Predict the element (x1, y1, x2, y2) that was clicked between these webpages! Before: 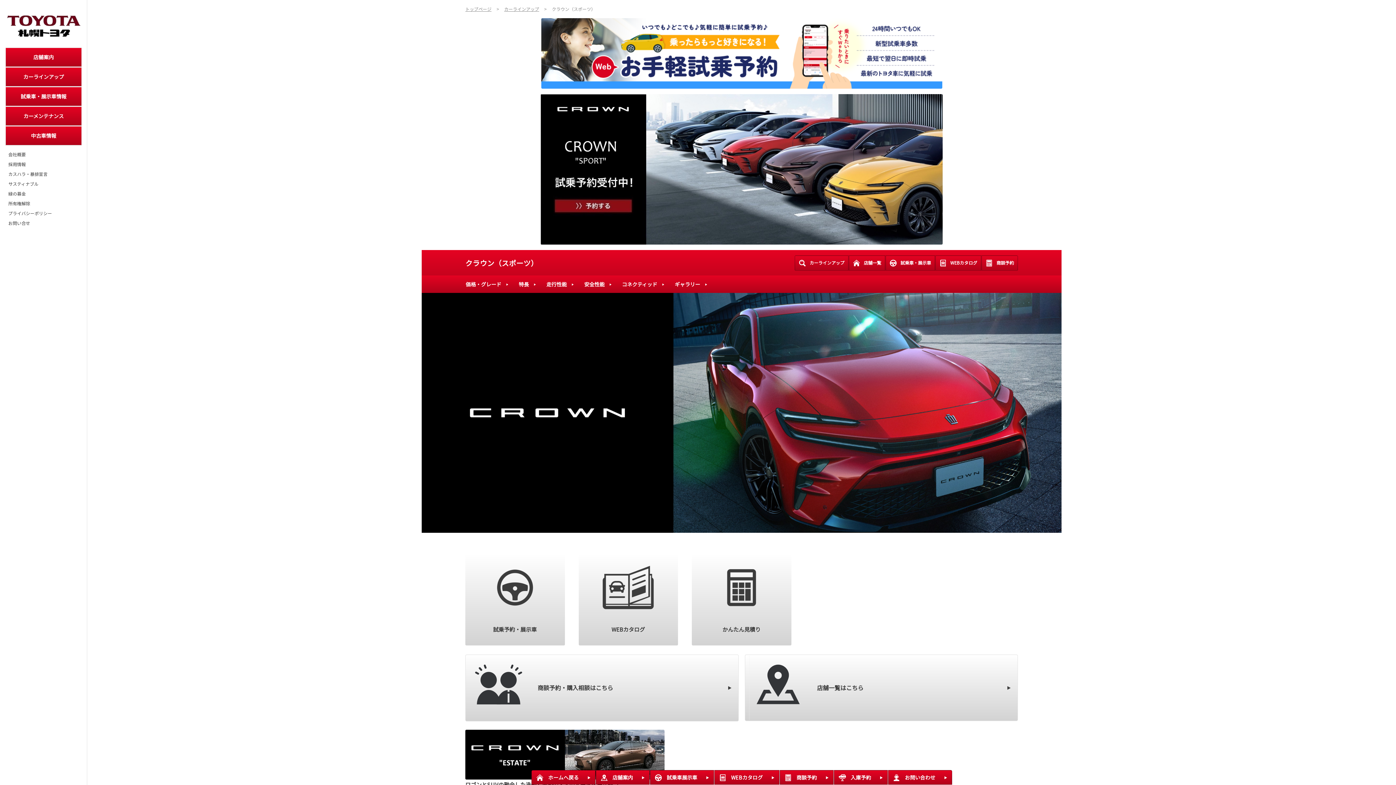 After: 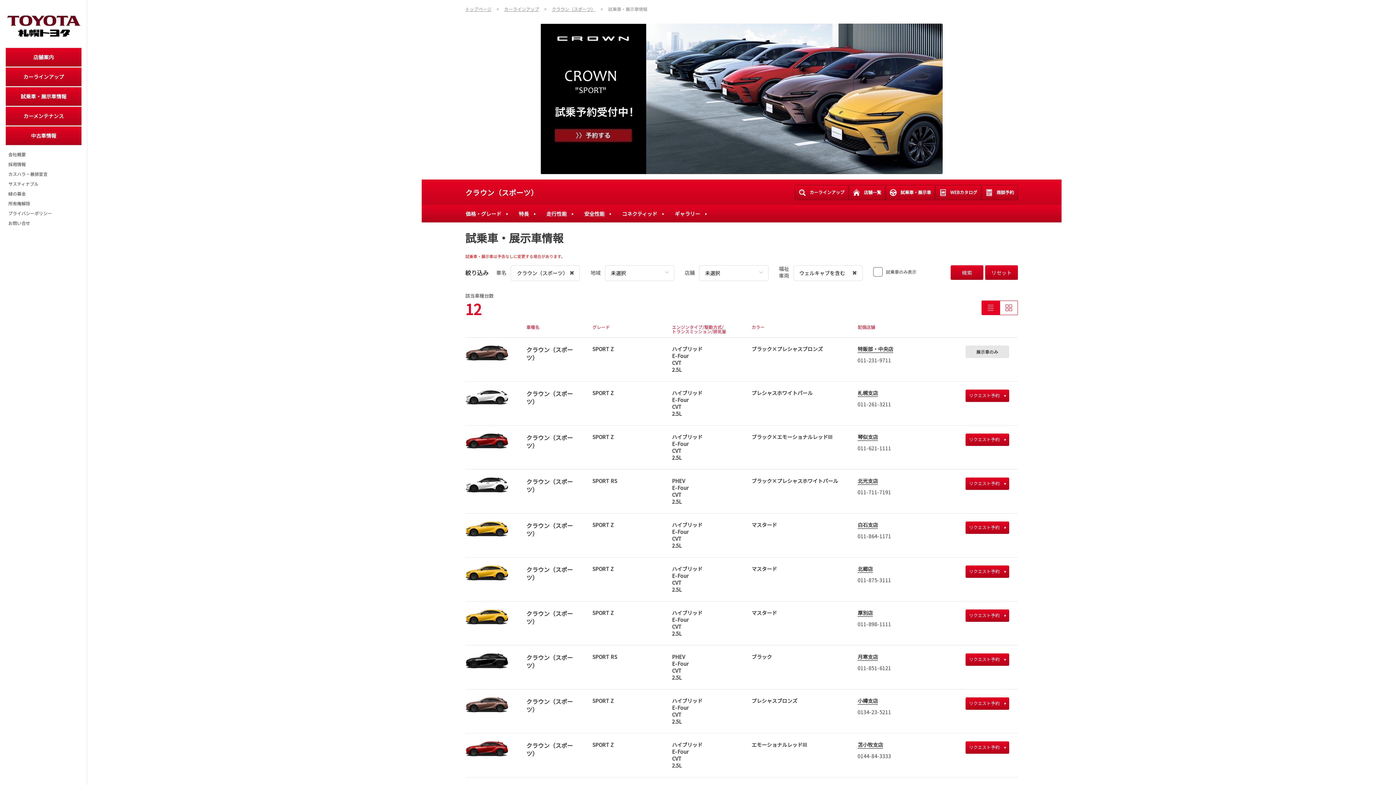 Action: label: 試乗予約・展示車 bbox: (465, 554, 564, 645)